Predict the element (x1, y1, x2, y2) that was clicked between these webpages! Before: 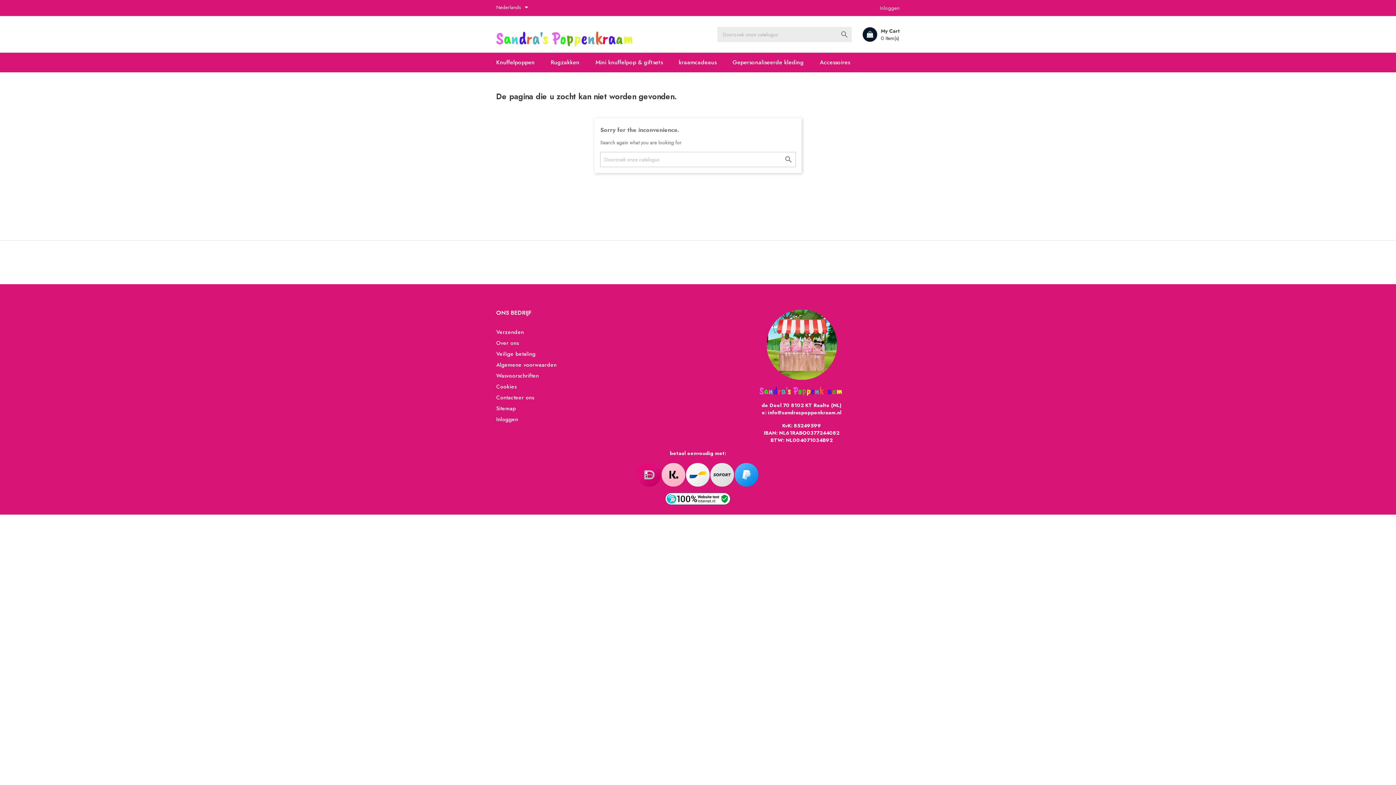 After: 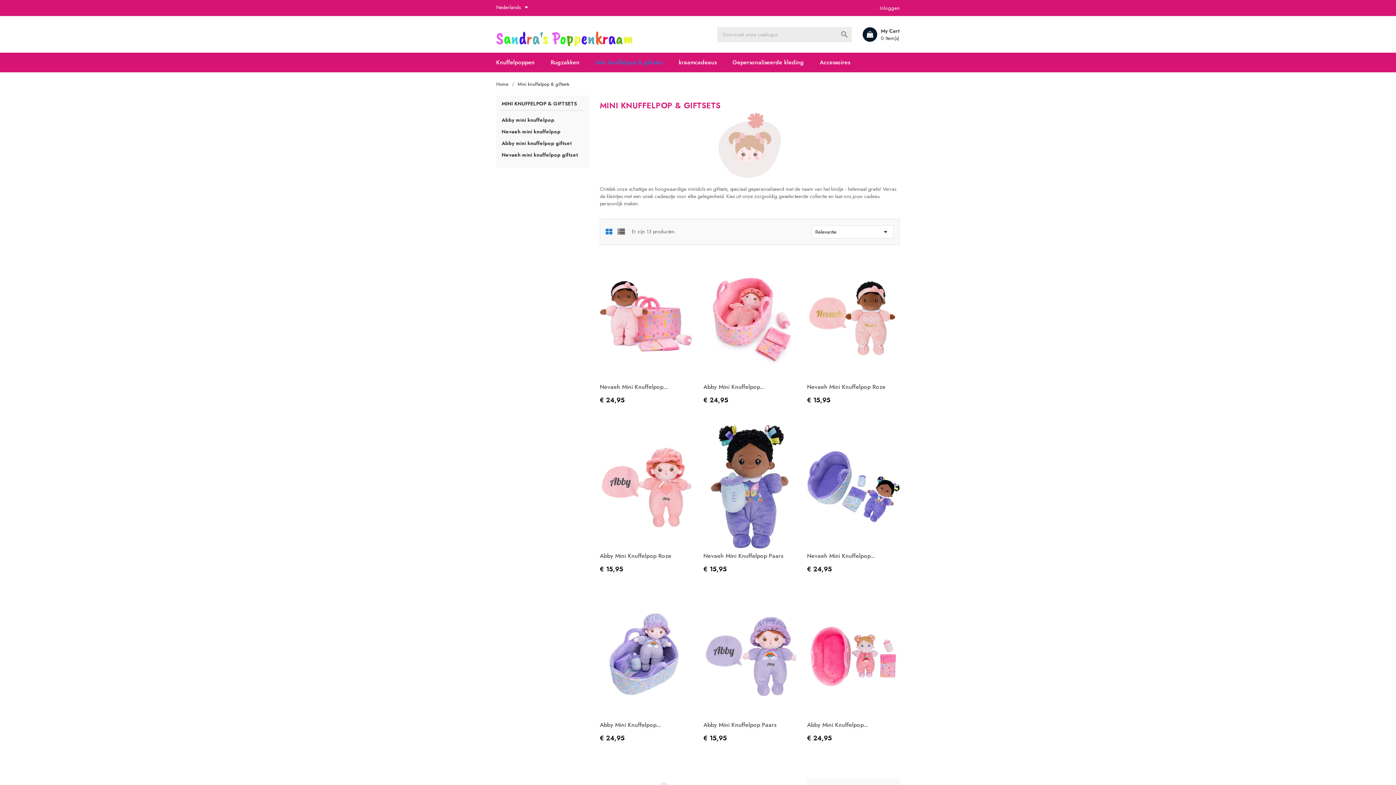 Action: label: Mini knuffelpop & giftsets bbox: (588, 52, 670, 72)